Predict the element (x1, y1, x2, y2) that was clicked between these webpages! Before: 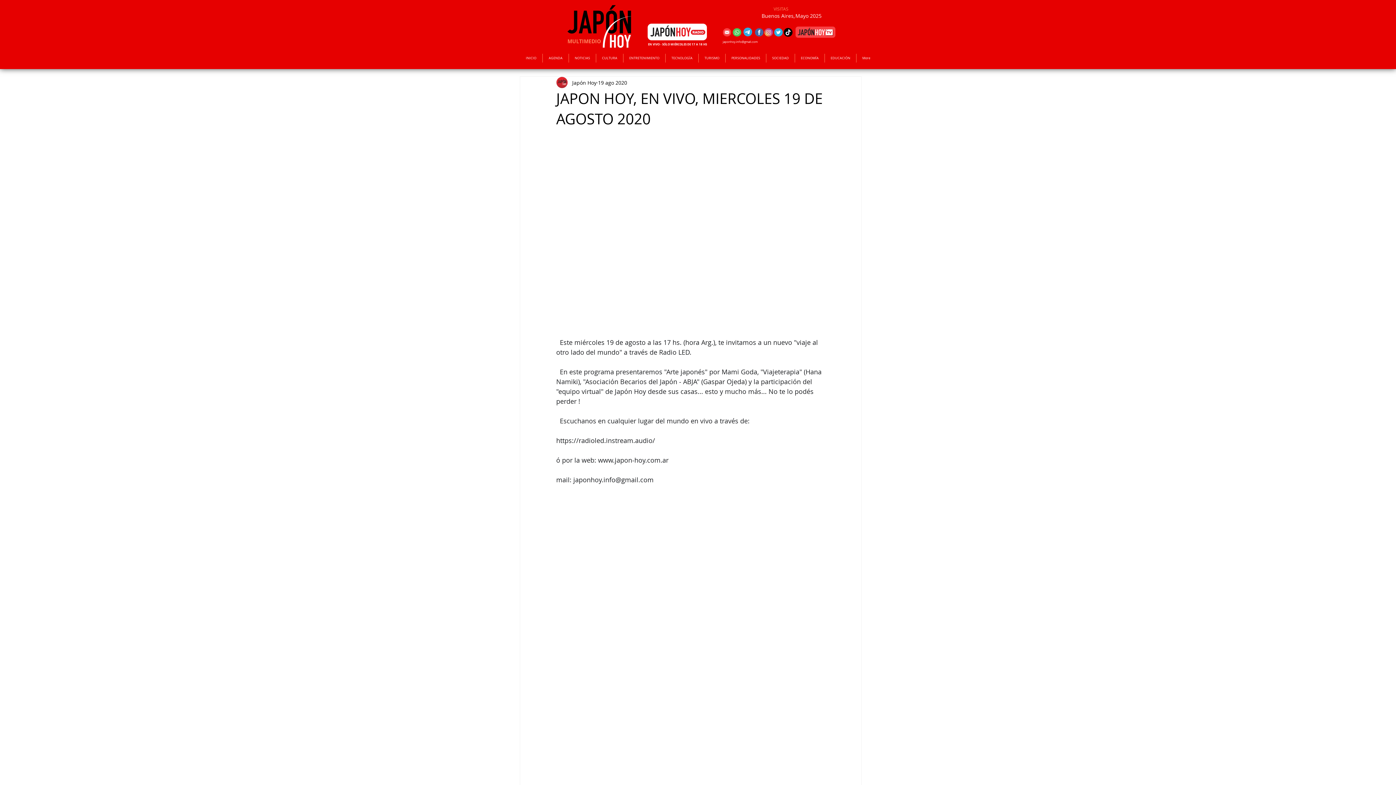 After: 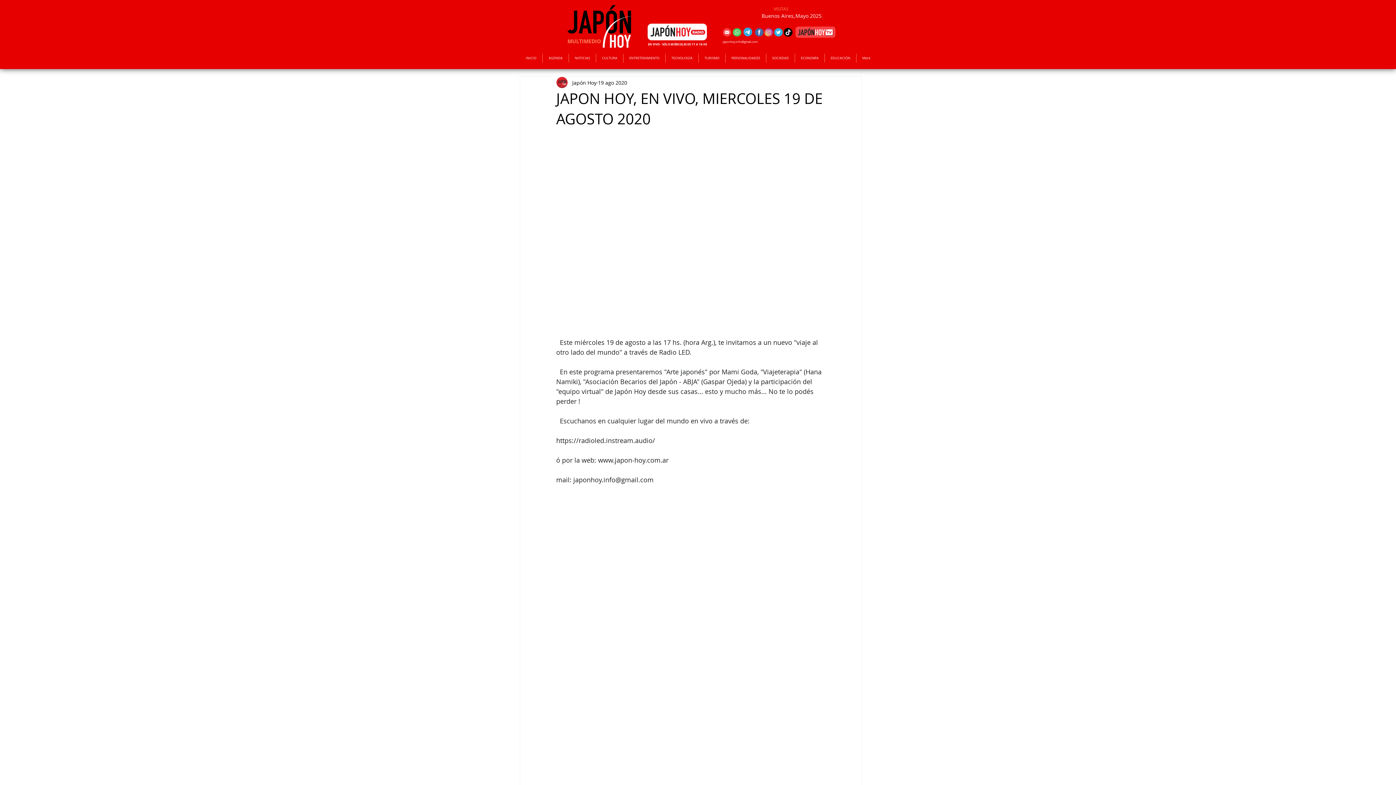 Action: bbox: (764, 28, 773, 36)